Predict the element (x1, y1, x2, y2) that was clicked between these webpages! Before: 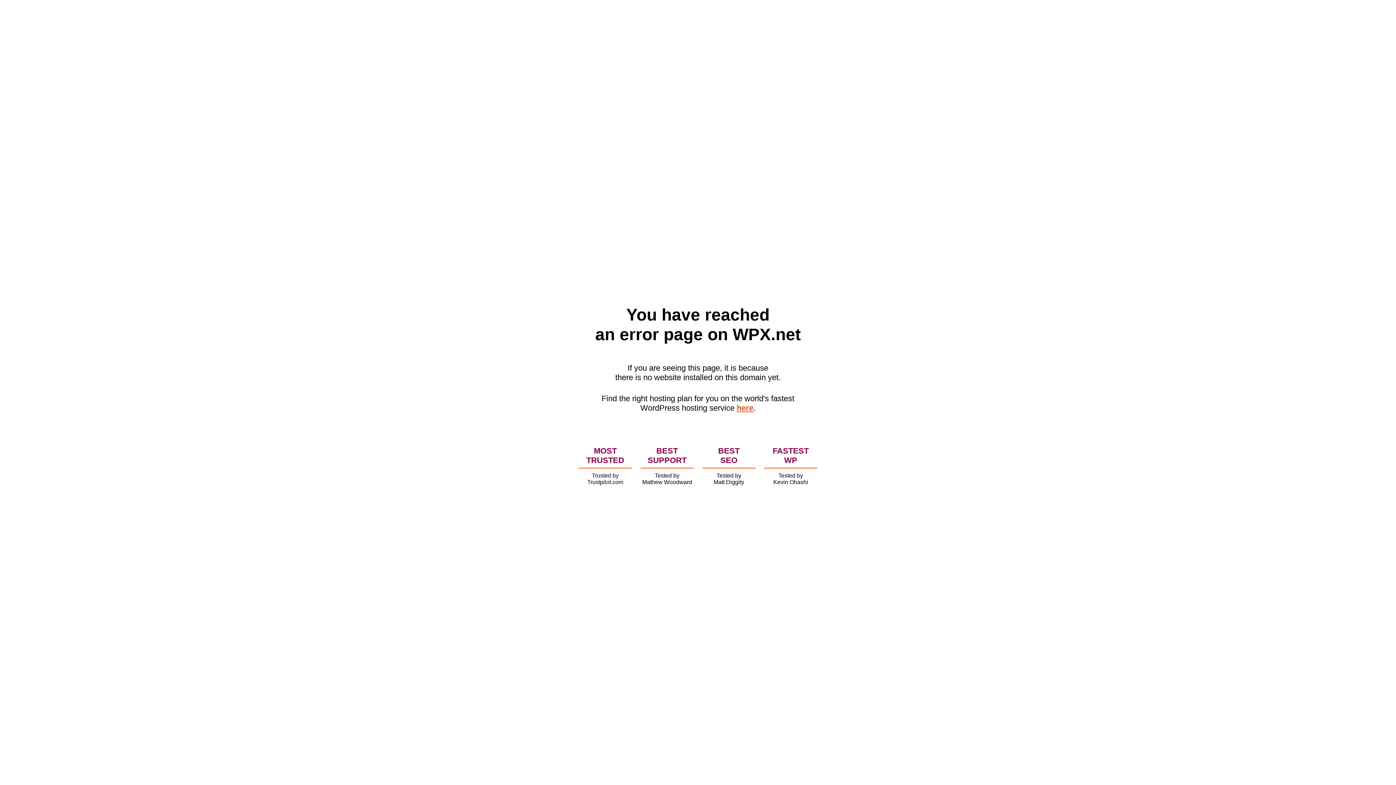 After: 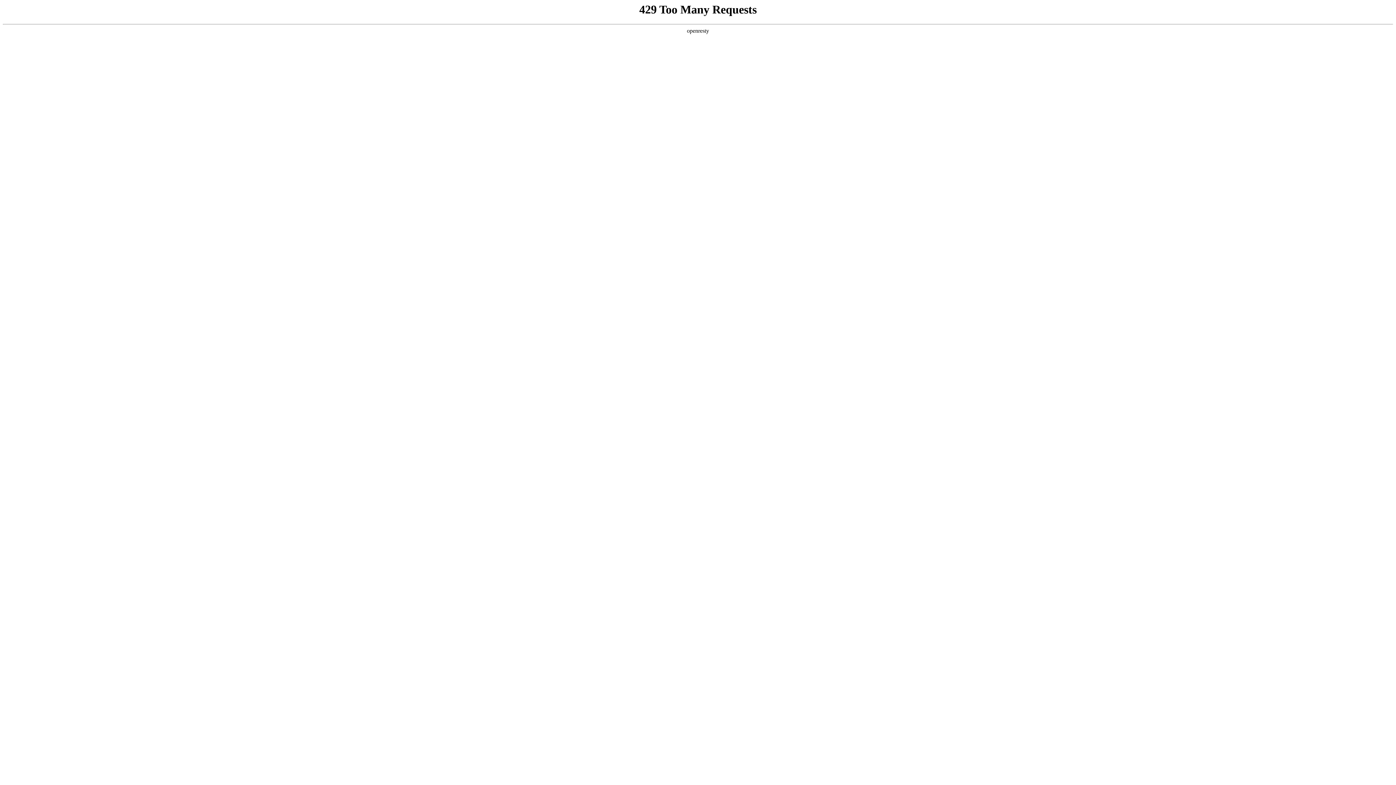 Action: bbox: (736, 403, 753, 412) label: here